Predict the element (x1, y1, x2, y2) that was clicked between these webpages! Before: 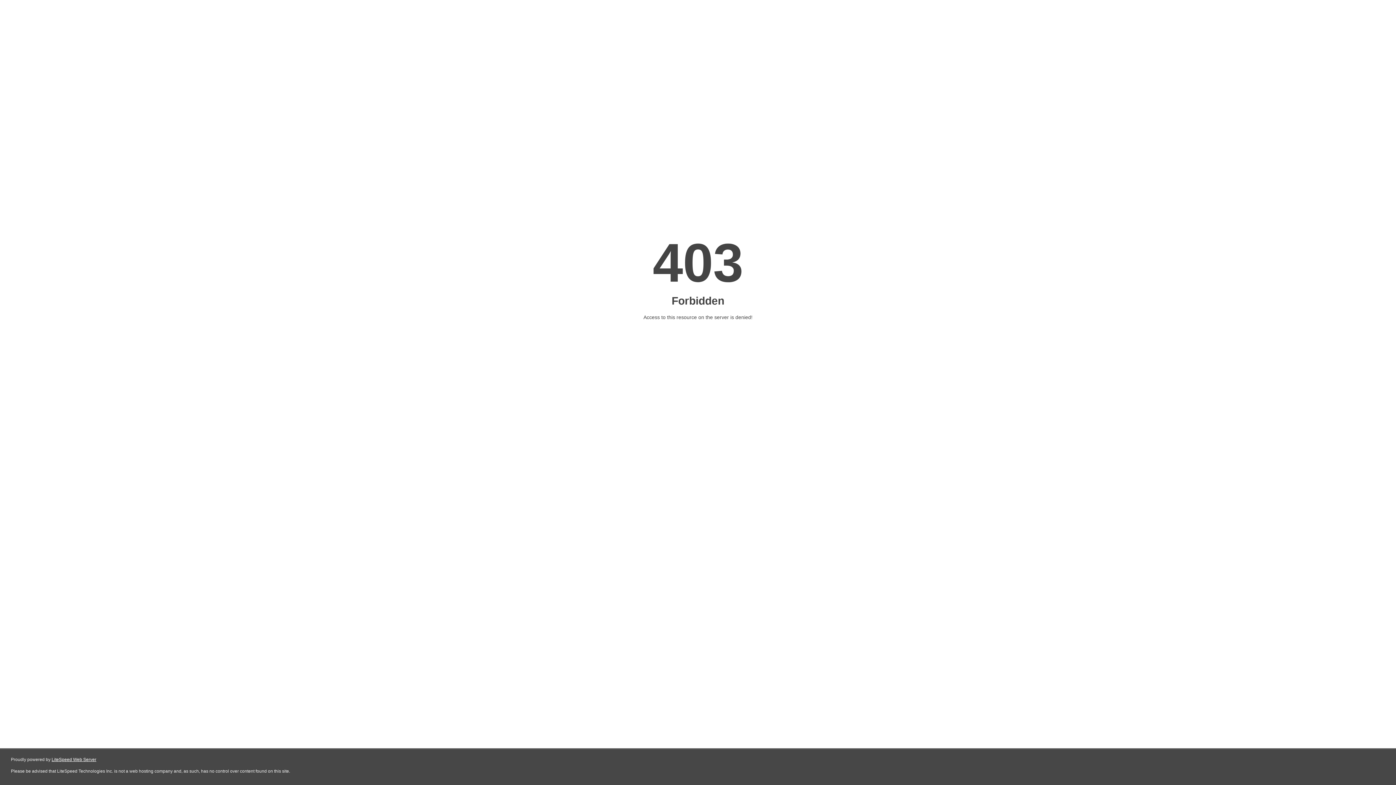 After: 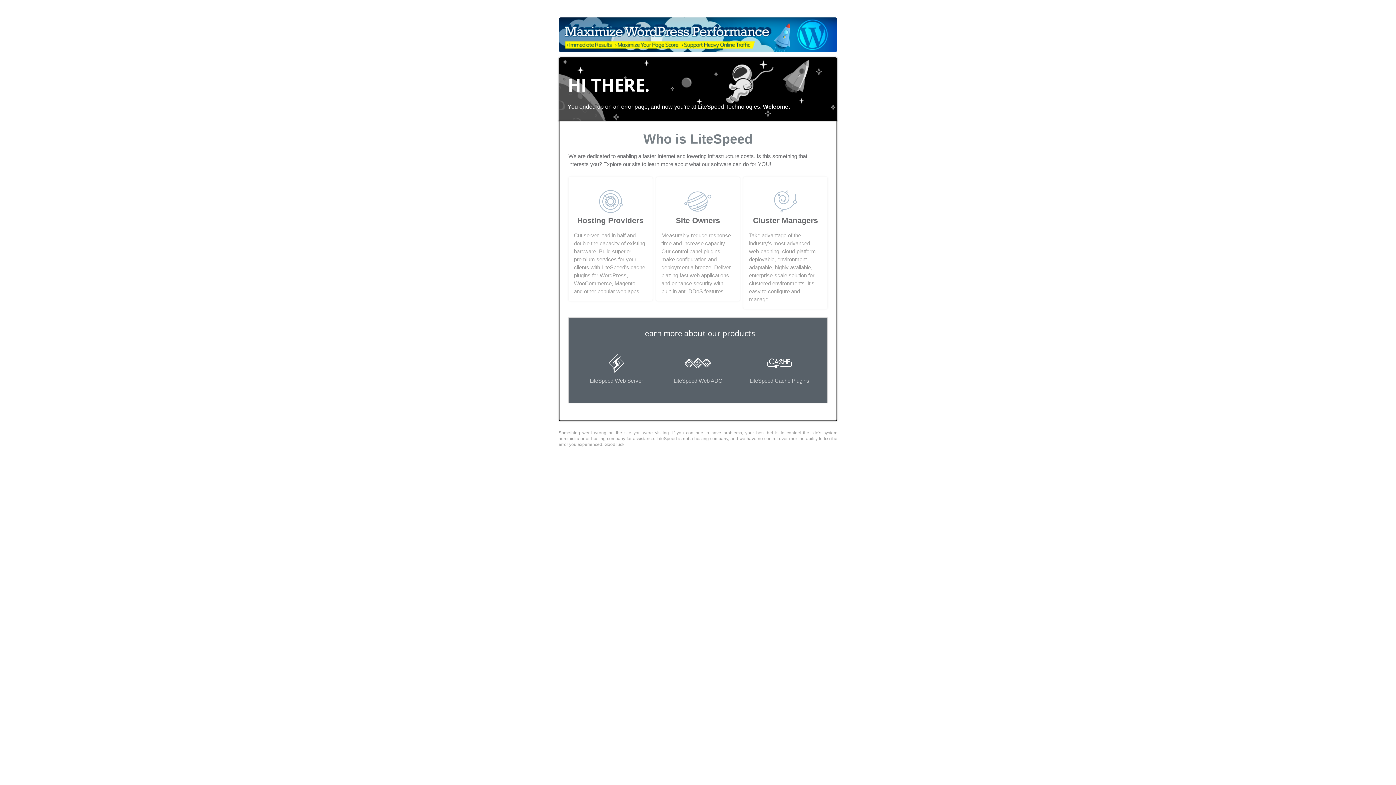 Action: label: LiteSpeed Web Server bbox: (51, 757, 96, 762)